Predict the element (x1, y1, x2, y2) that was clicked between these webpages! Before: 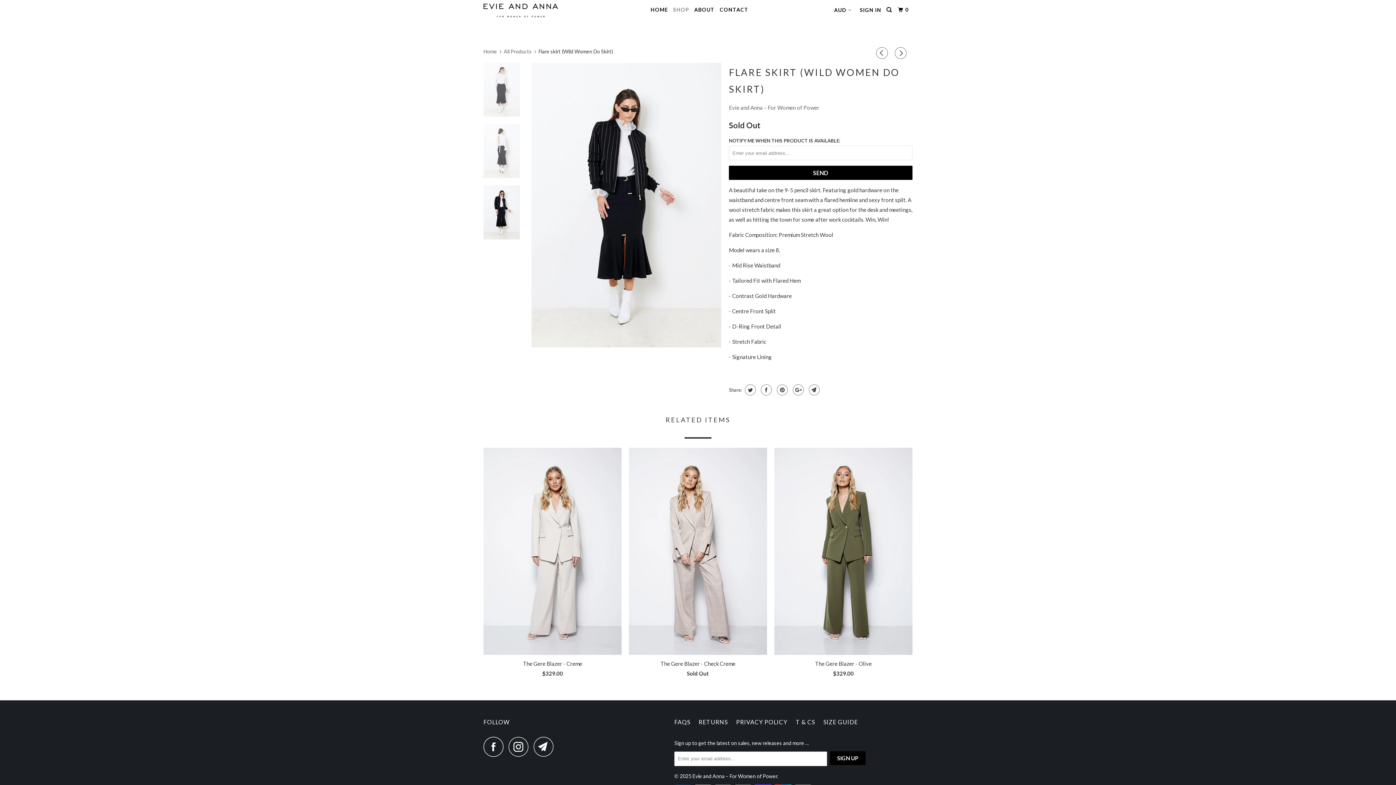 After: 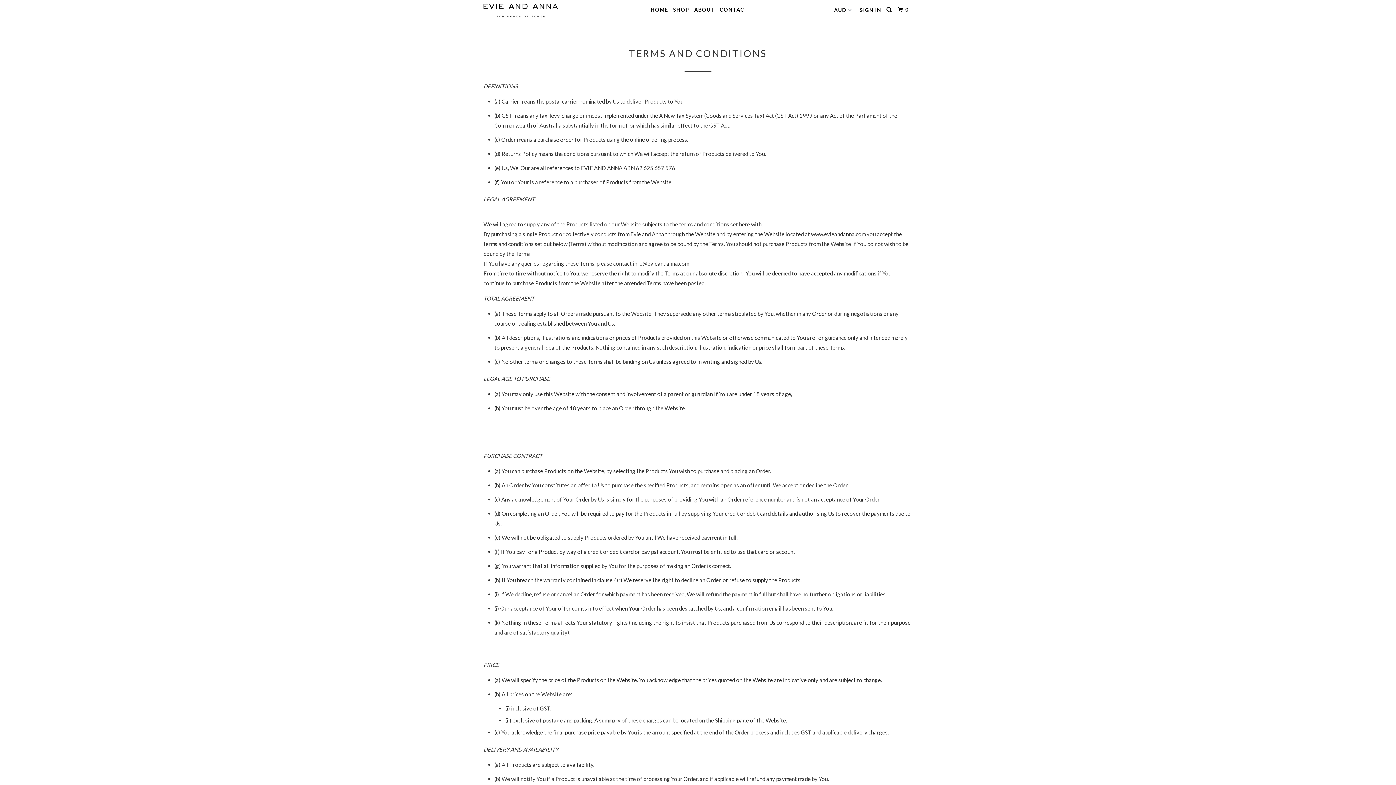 Action: bbox: (796, 717, 815, 727) label: T & CS